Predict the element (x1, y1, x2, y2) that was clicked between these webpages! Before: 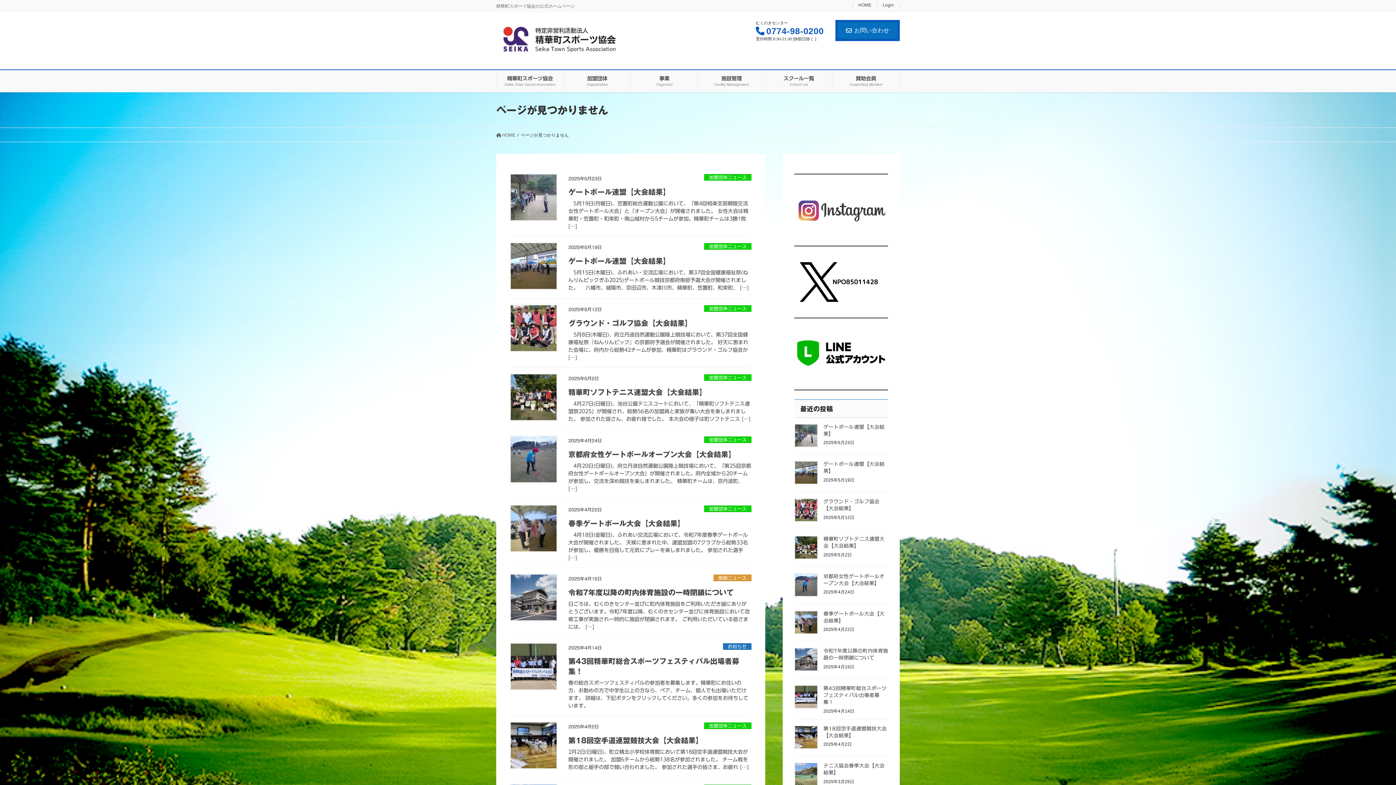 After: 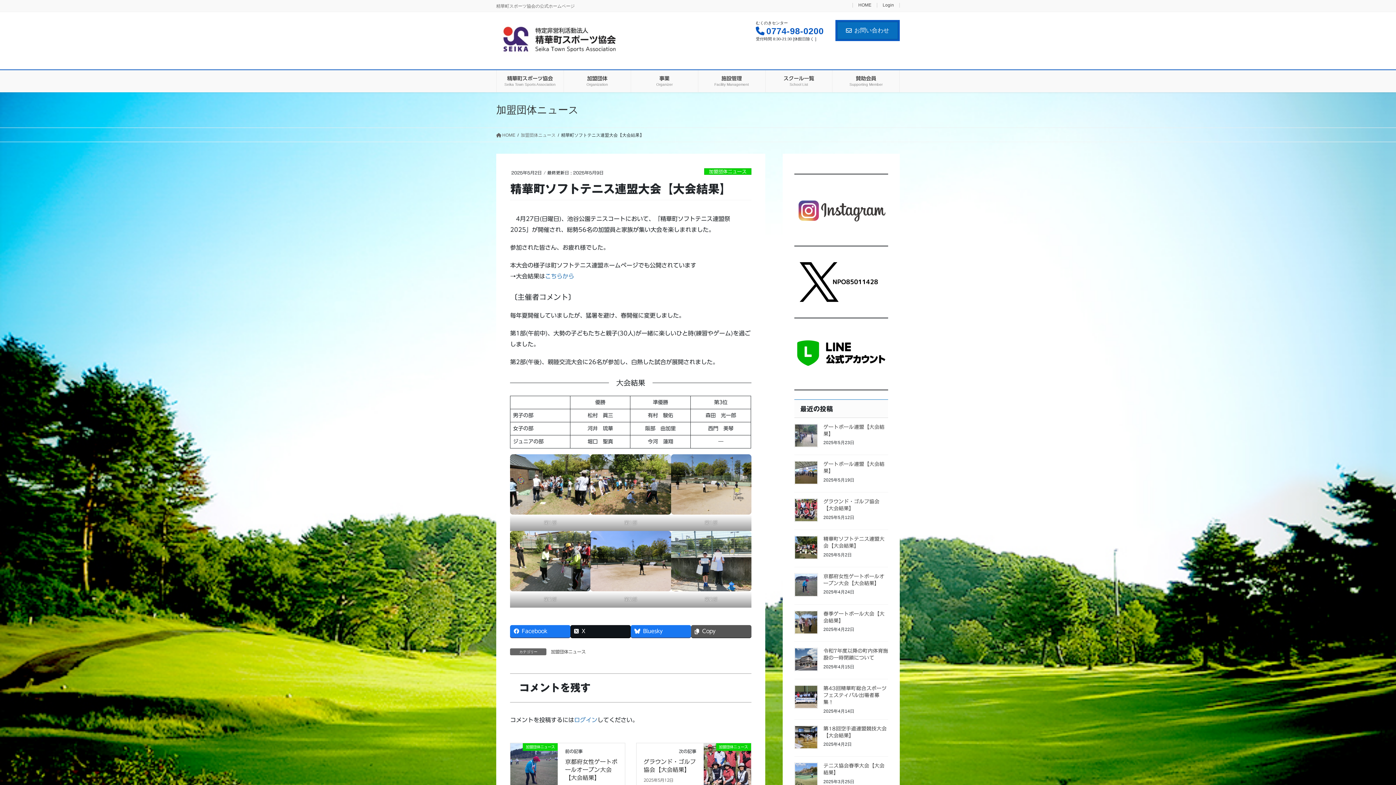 Action: bbox: (568, 400, 751, 423) label: 　4月27日(日曜日)、池谷公園テニスコートにおいて、「精華町ソフトテニス連盟祭2025」が開催され、総勢56名の加盟員と家族が集い大会を楽しまれました。 参加された皆さん、お疲れ様でした。 本大会の様子は町ソフトテニス […]